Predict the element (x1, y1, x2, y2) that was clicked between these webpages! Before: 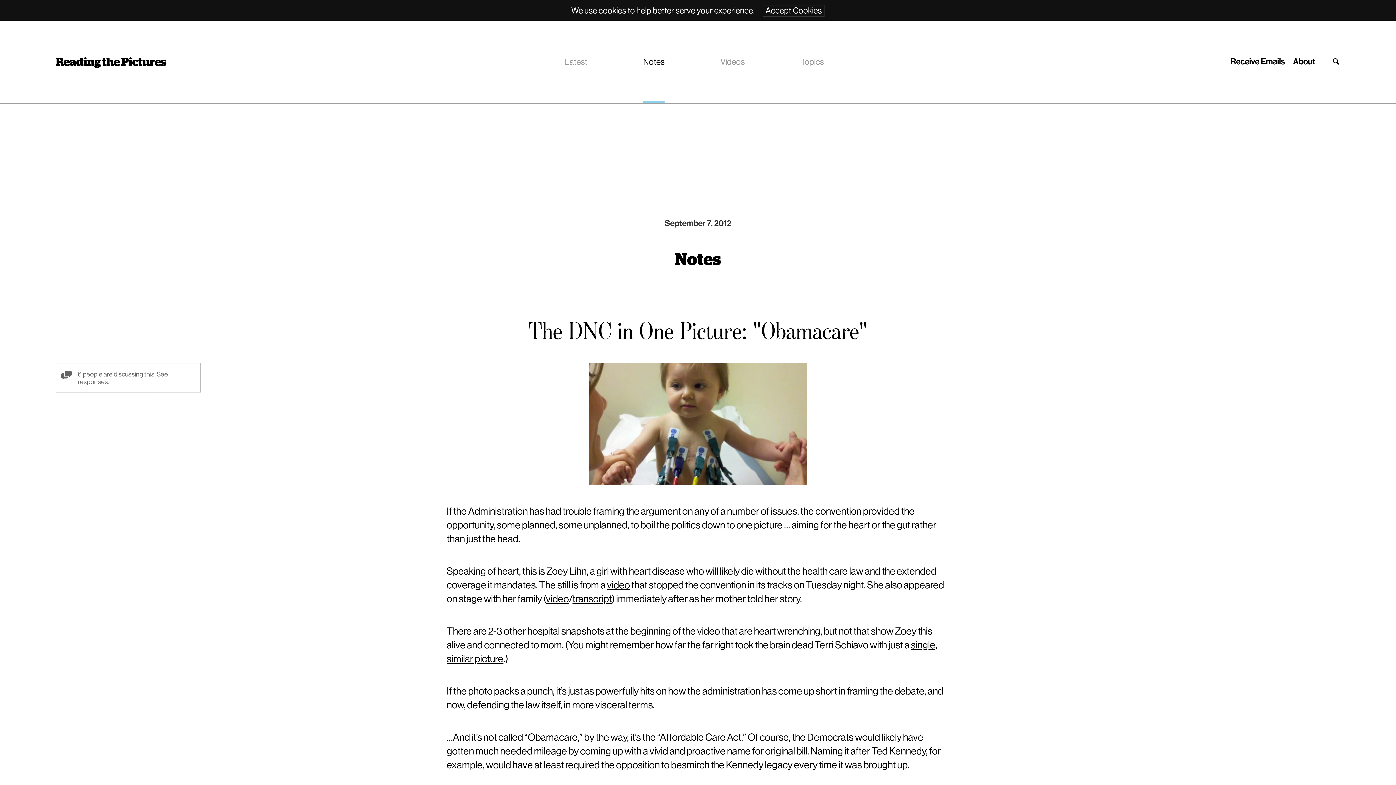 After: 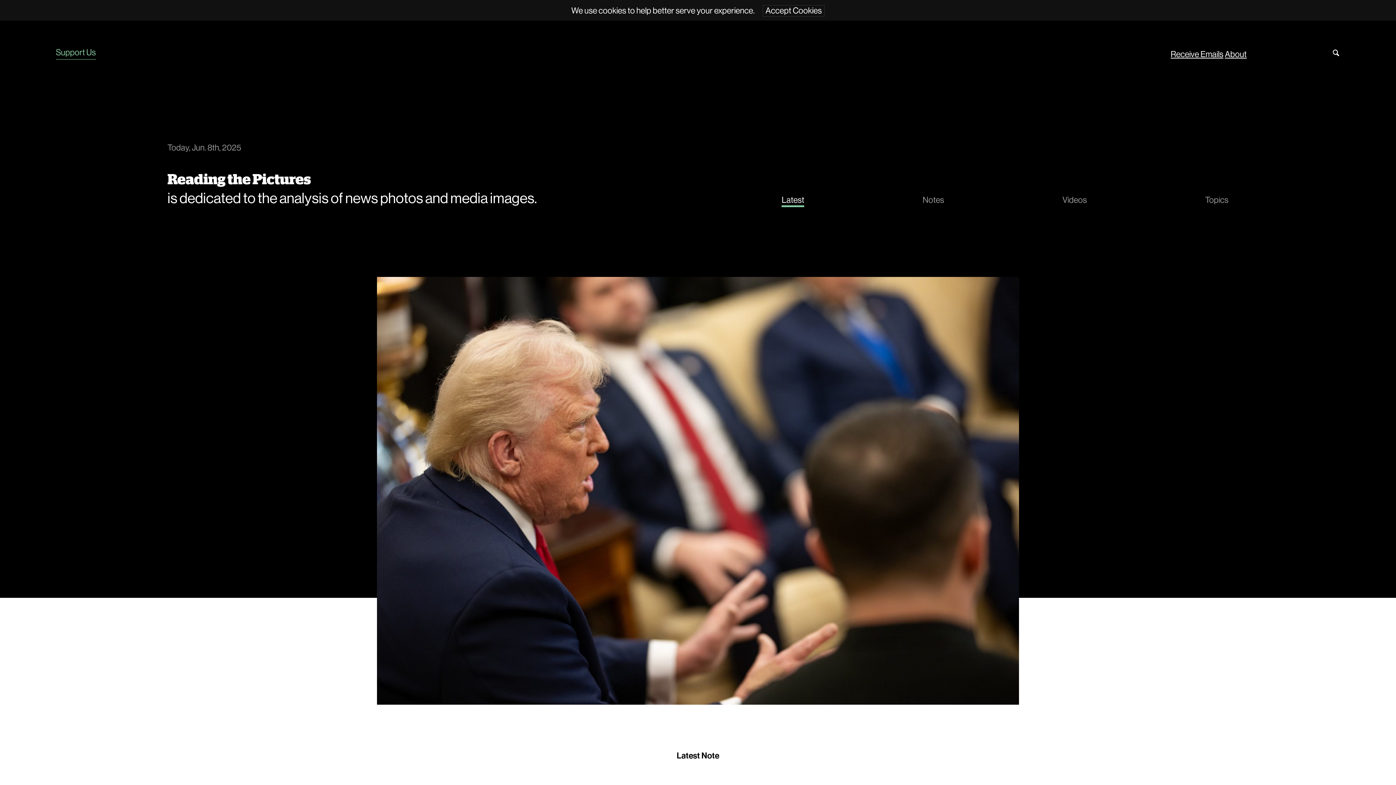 Action: label: Latest bbox: (564, 20, 587, 103)